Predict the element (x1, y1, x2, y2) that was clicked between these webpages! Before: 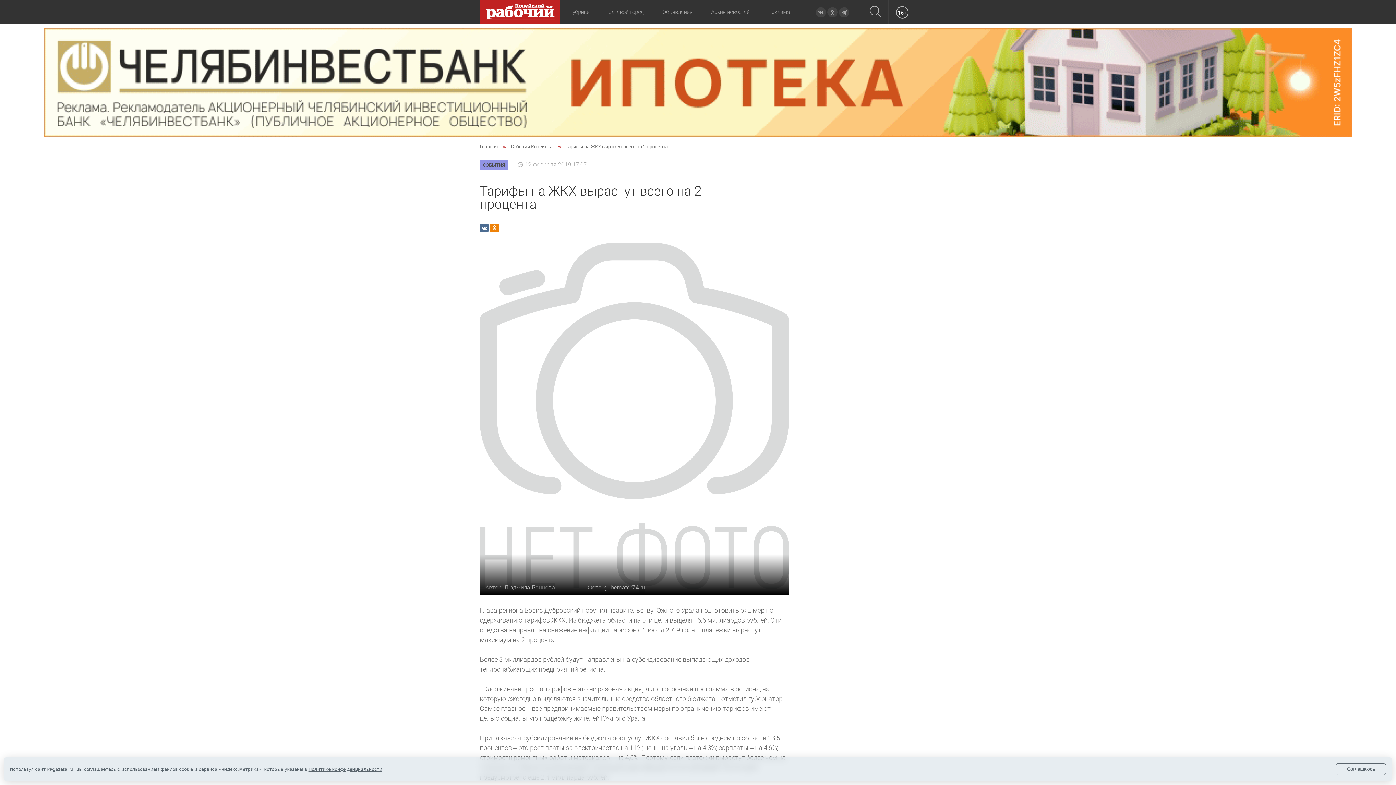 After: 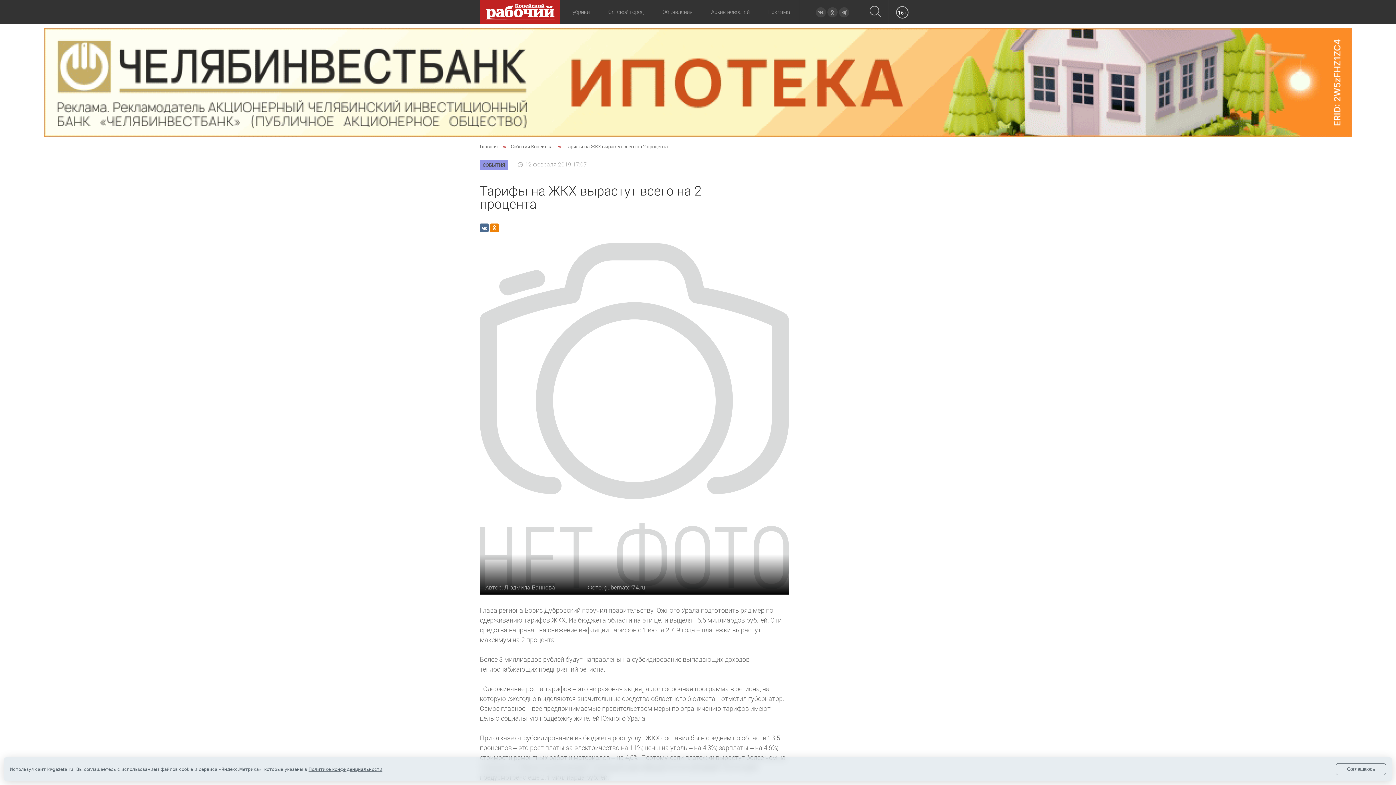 Action: bbox: (481, 224, 486, 234)